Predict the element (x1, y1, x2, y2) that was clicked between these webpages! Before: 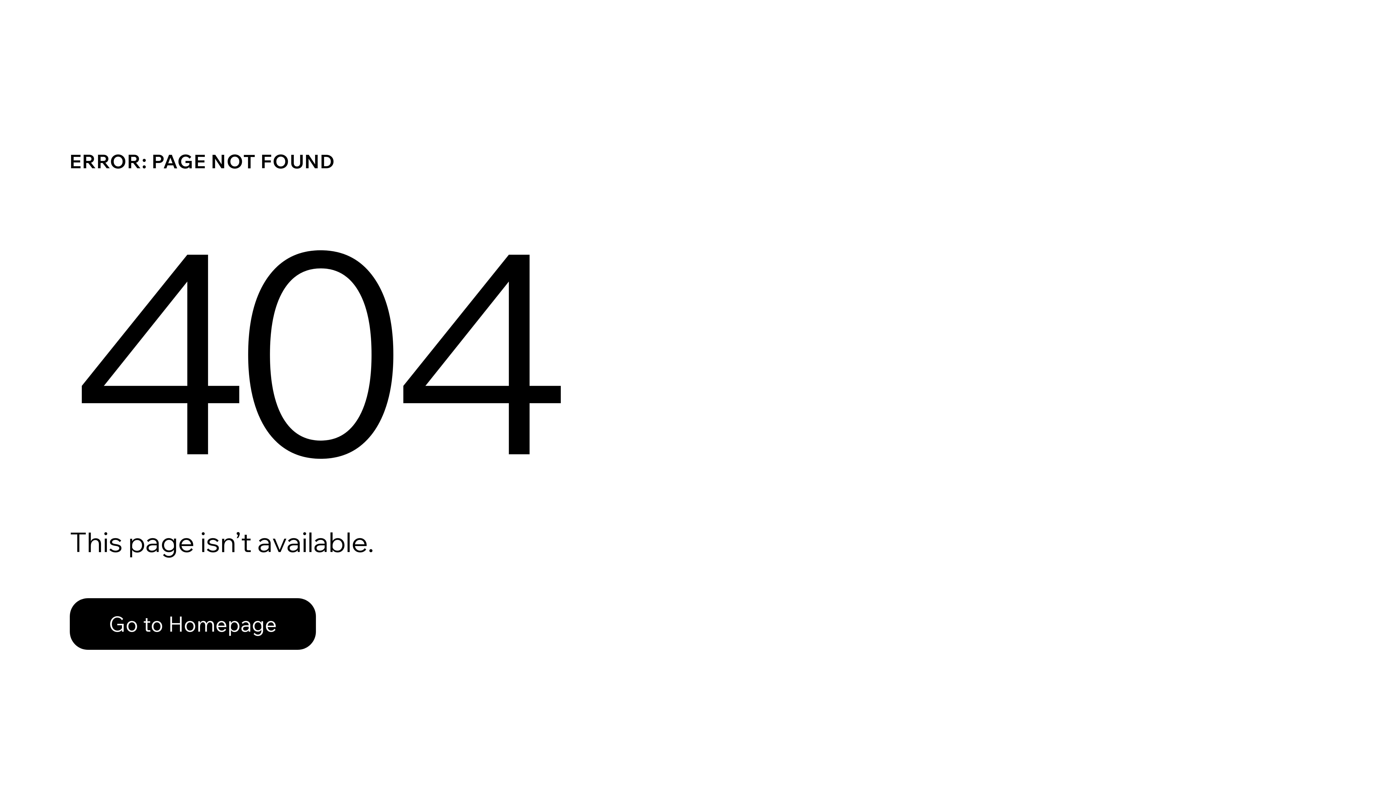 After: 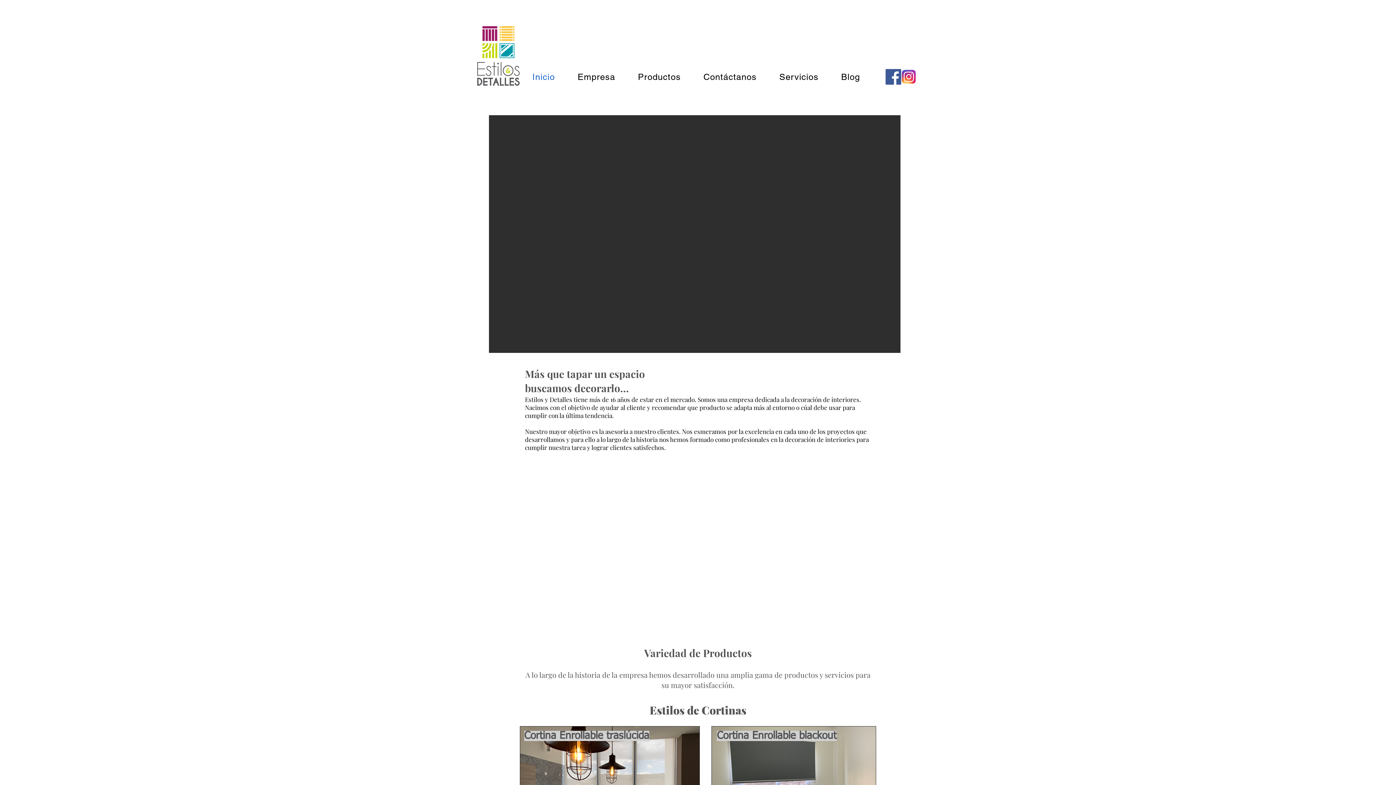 Action: label: Go to Homepage bbox: (69, 598, 316, 650)